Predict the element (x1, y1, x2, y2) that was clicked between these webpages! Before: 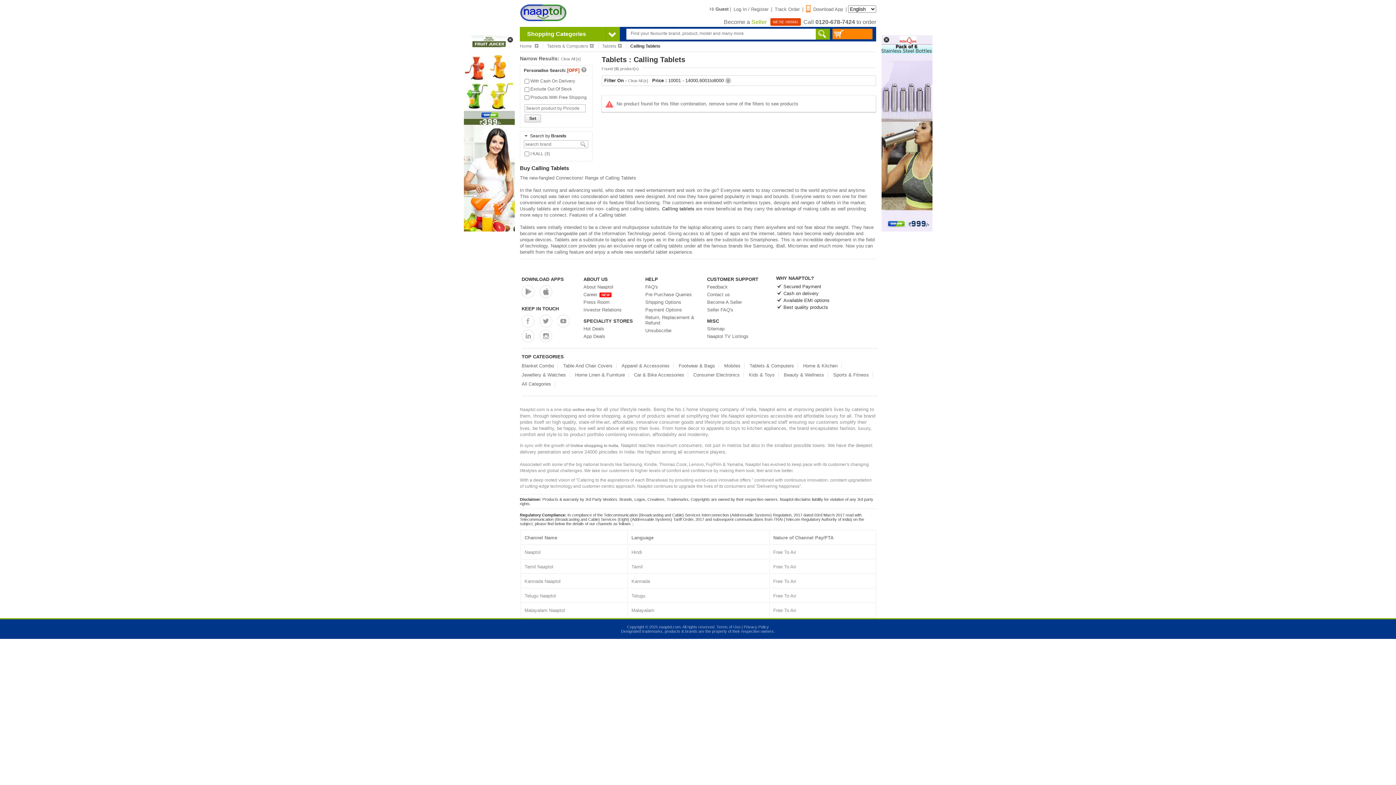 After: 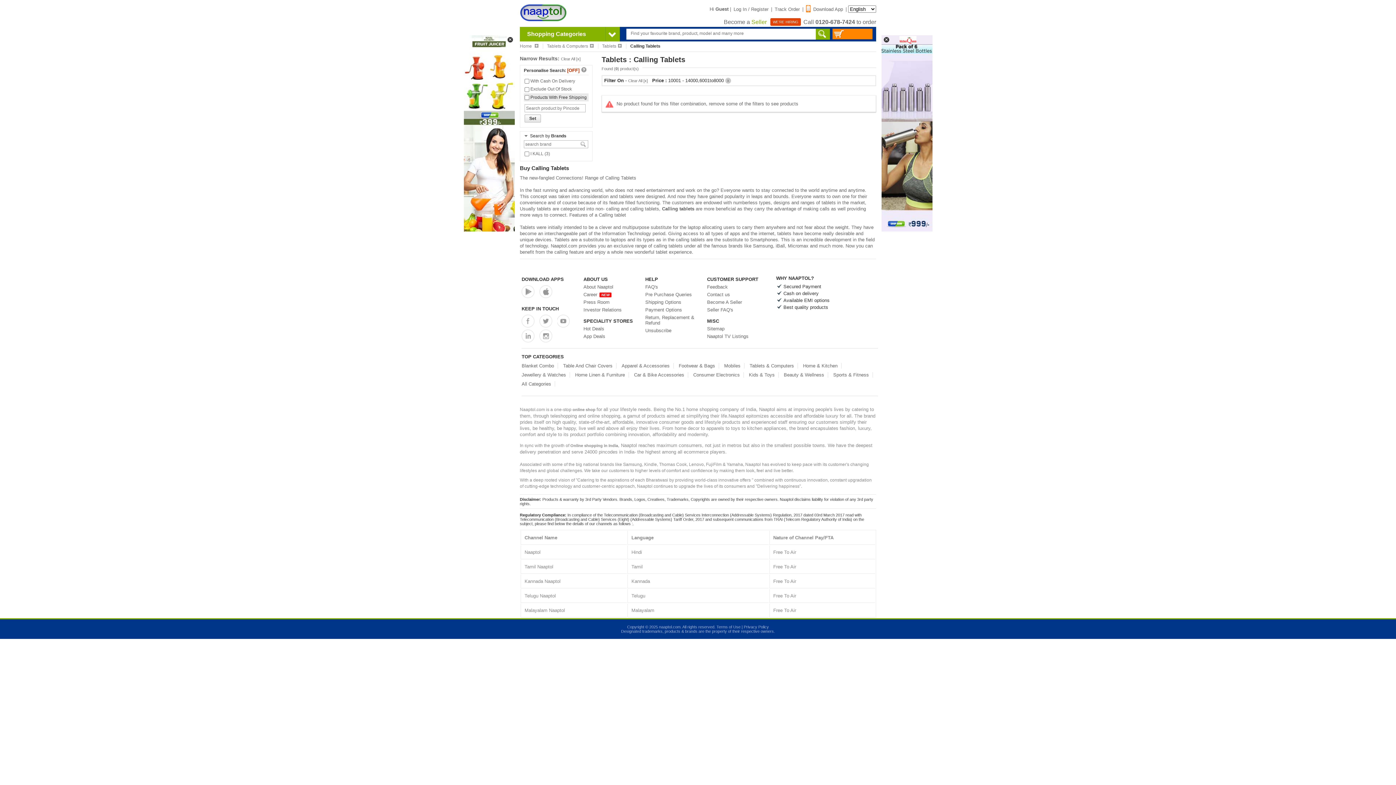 Action: bbox: (524, 94, 588, 100) label:  Products With Free Shipping